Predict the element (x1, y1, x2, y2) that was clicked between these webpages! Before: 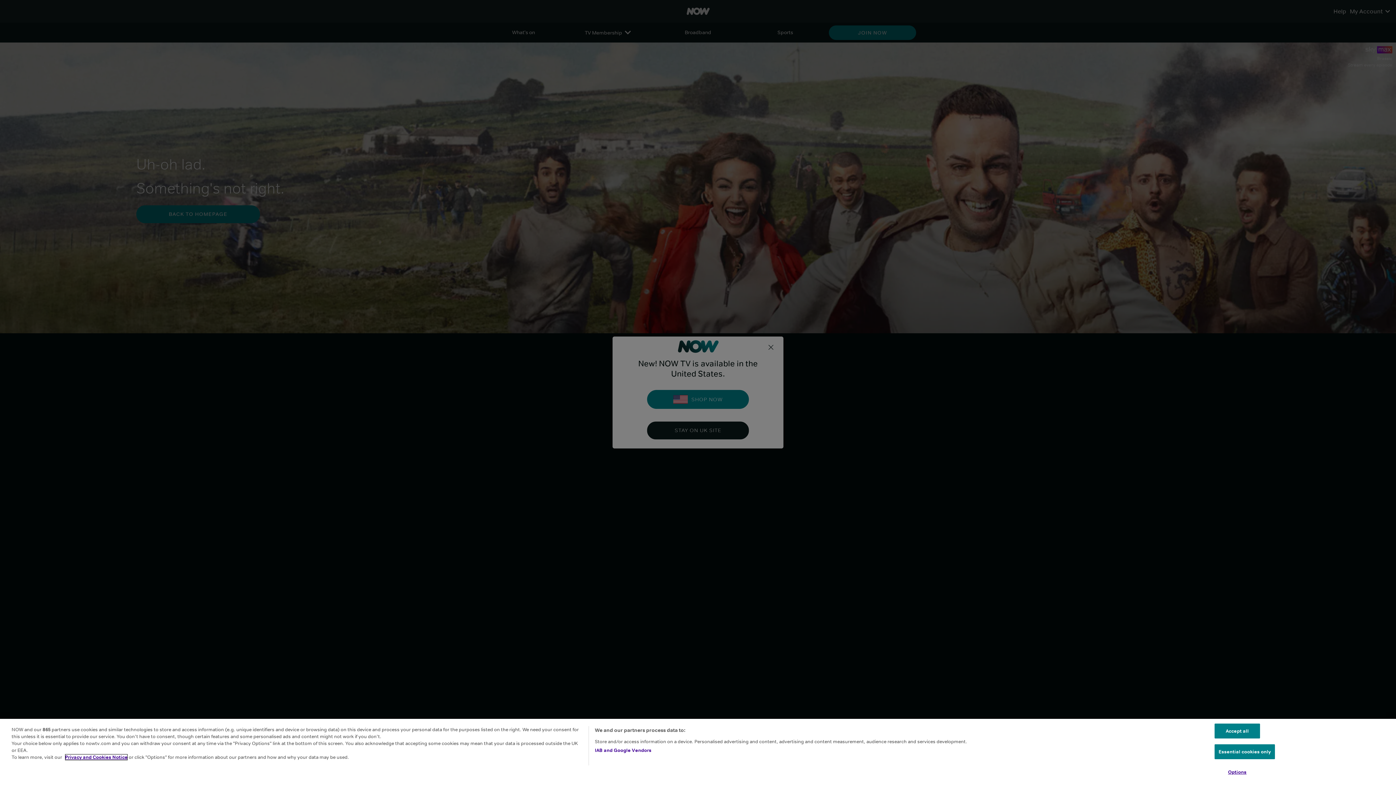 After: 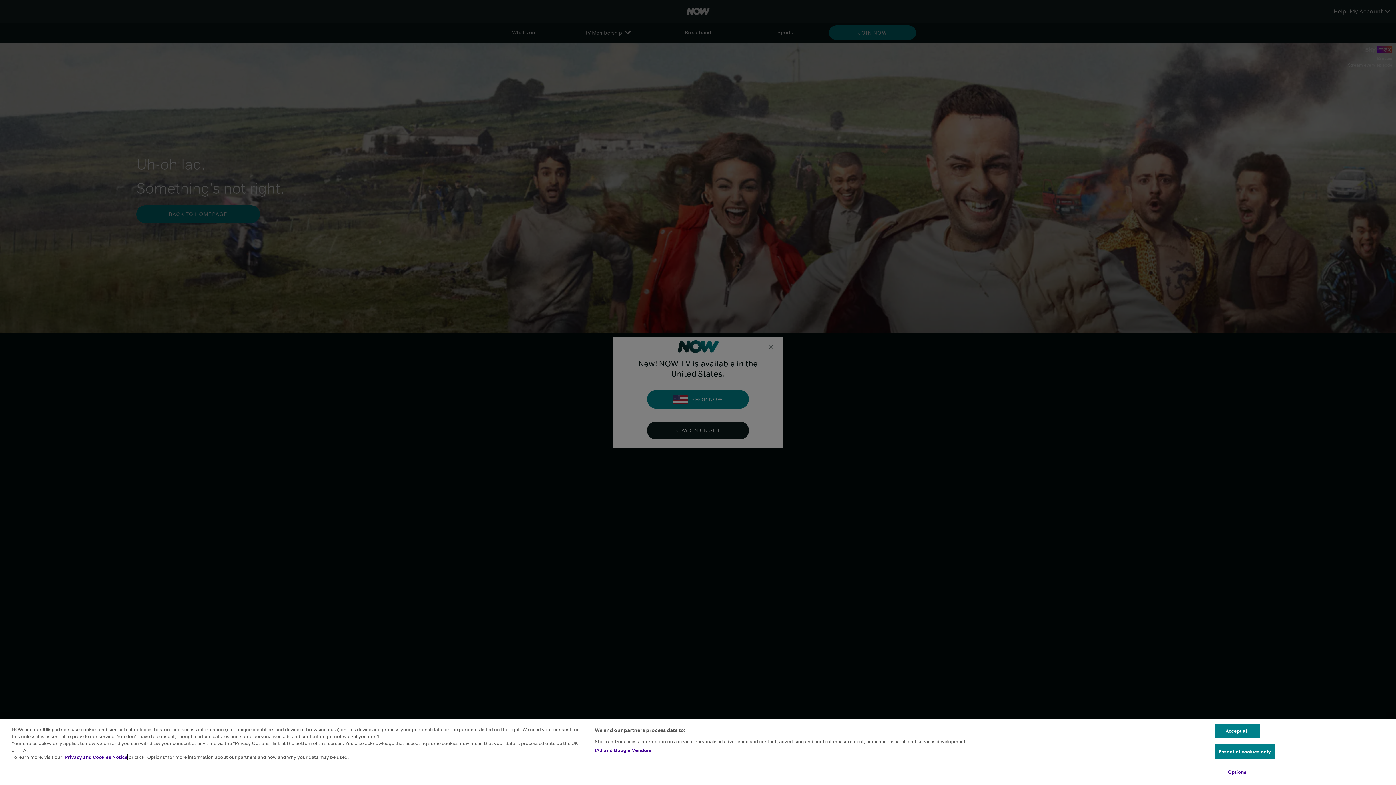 Action: label: Privacy and Cookies Notice bbox: (65, 754, 127, 760)